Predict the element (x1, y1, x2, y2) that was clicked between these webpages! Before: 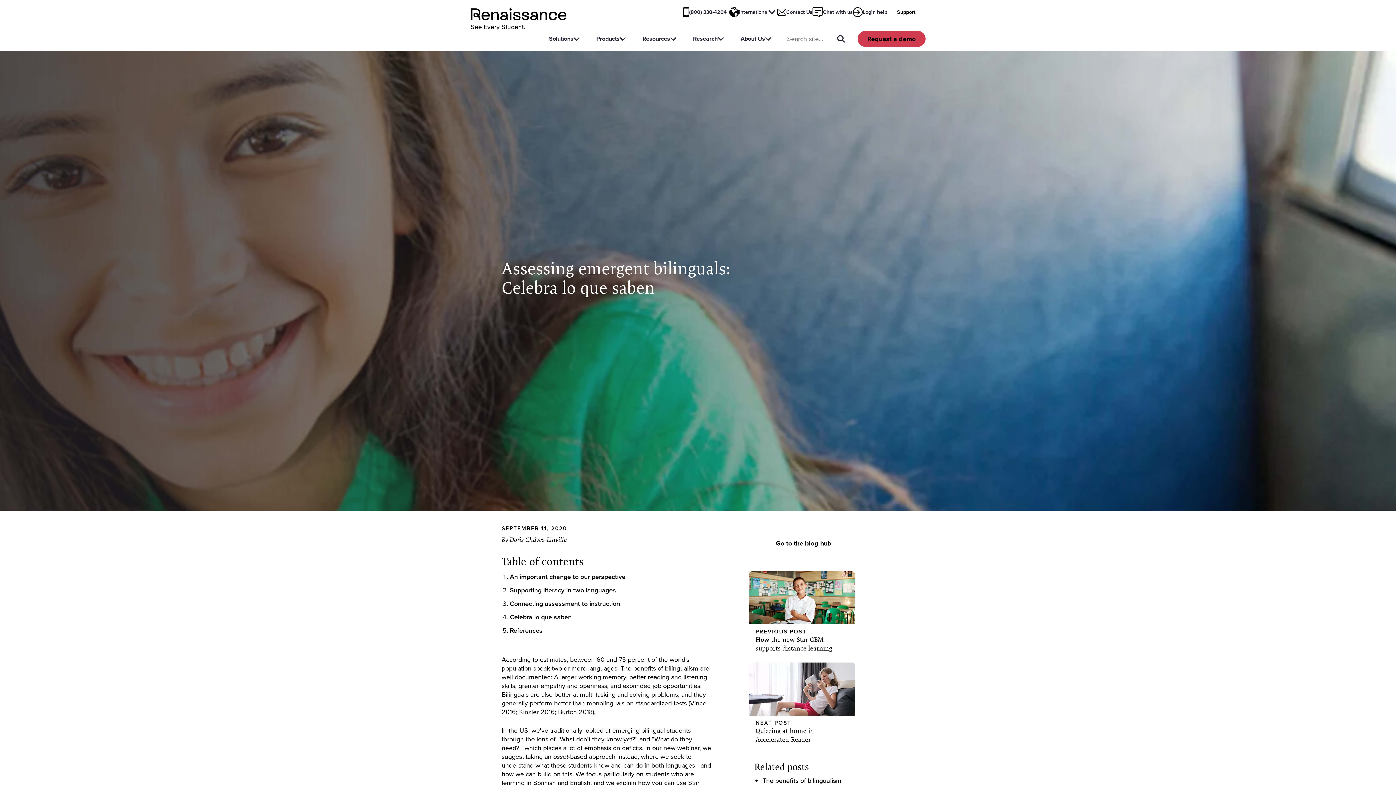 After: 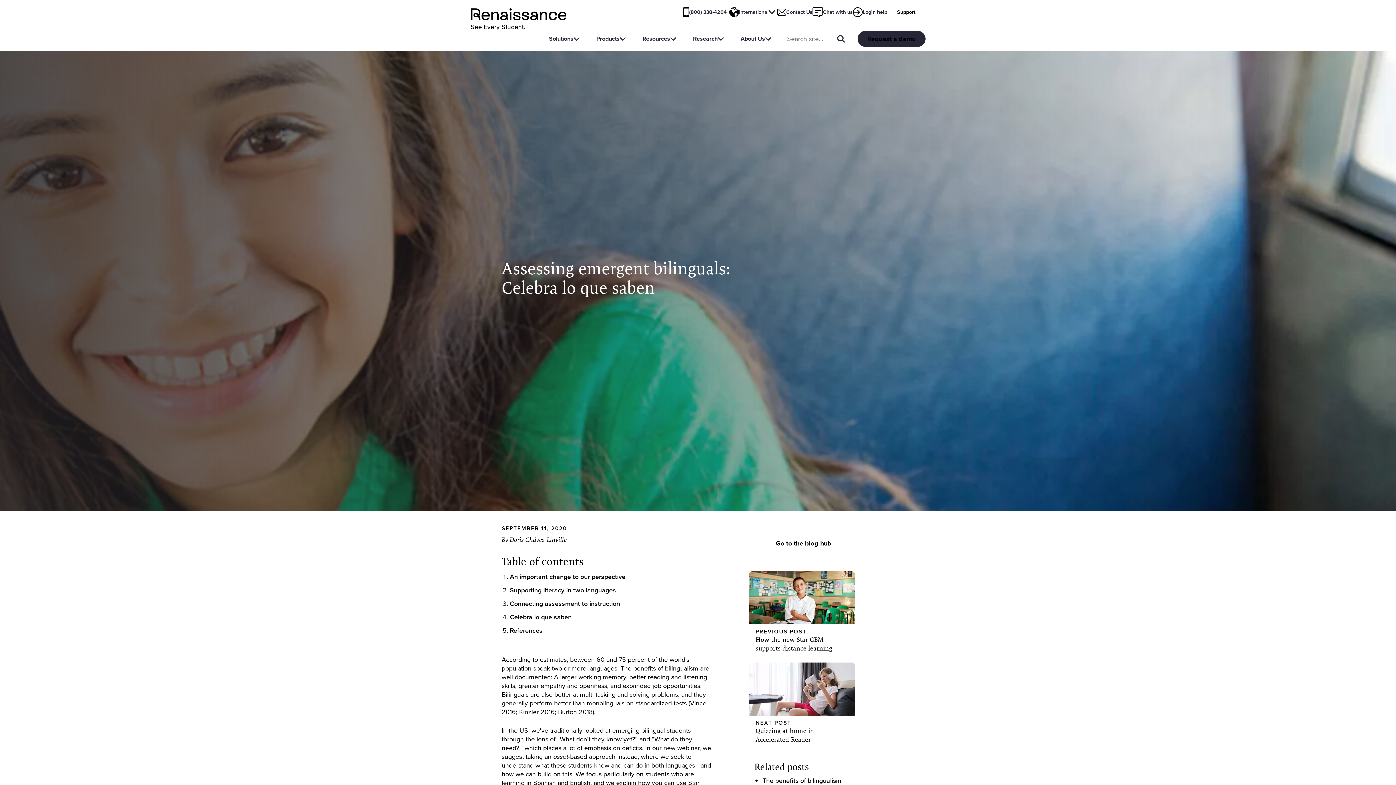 Action: label: Request a demo bbox: (857, 30, 925, 46)